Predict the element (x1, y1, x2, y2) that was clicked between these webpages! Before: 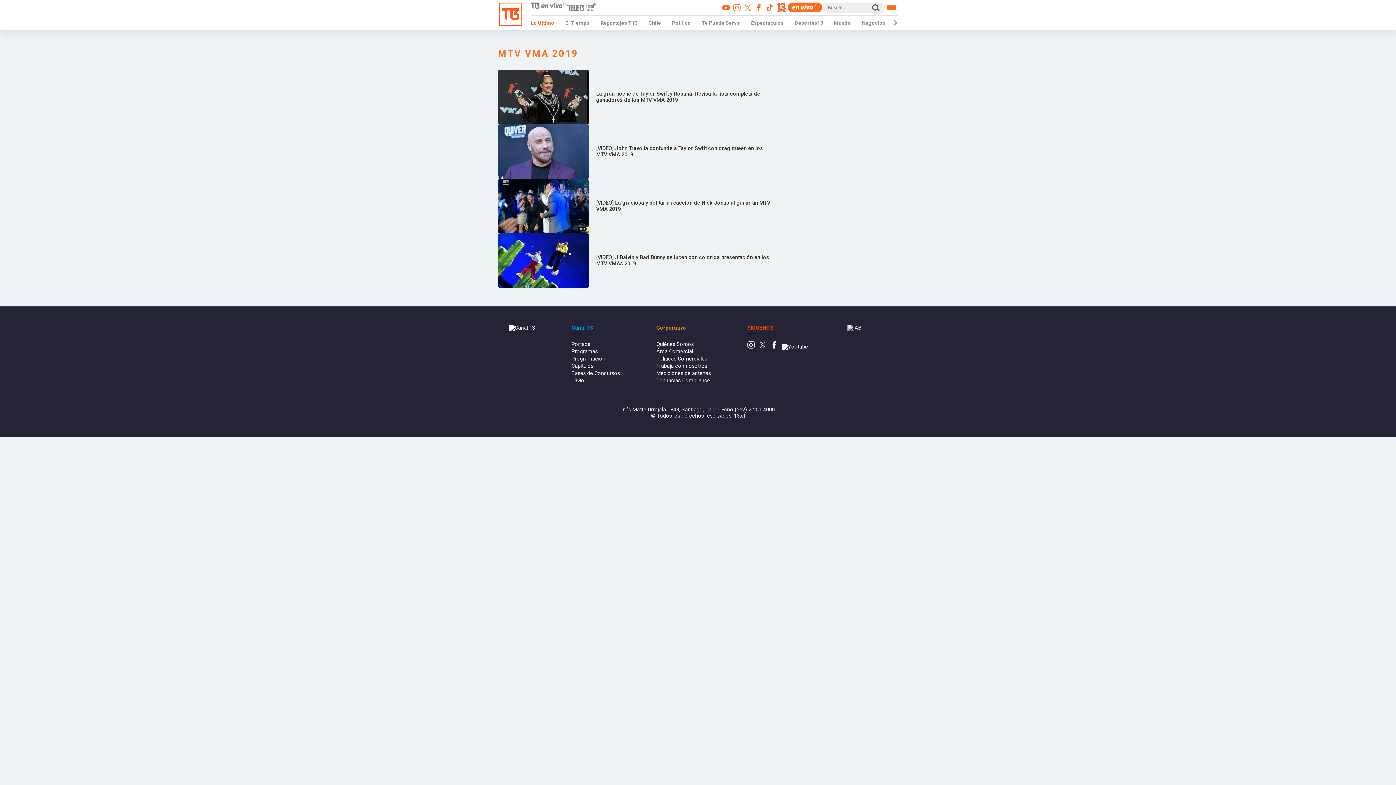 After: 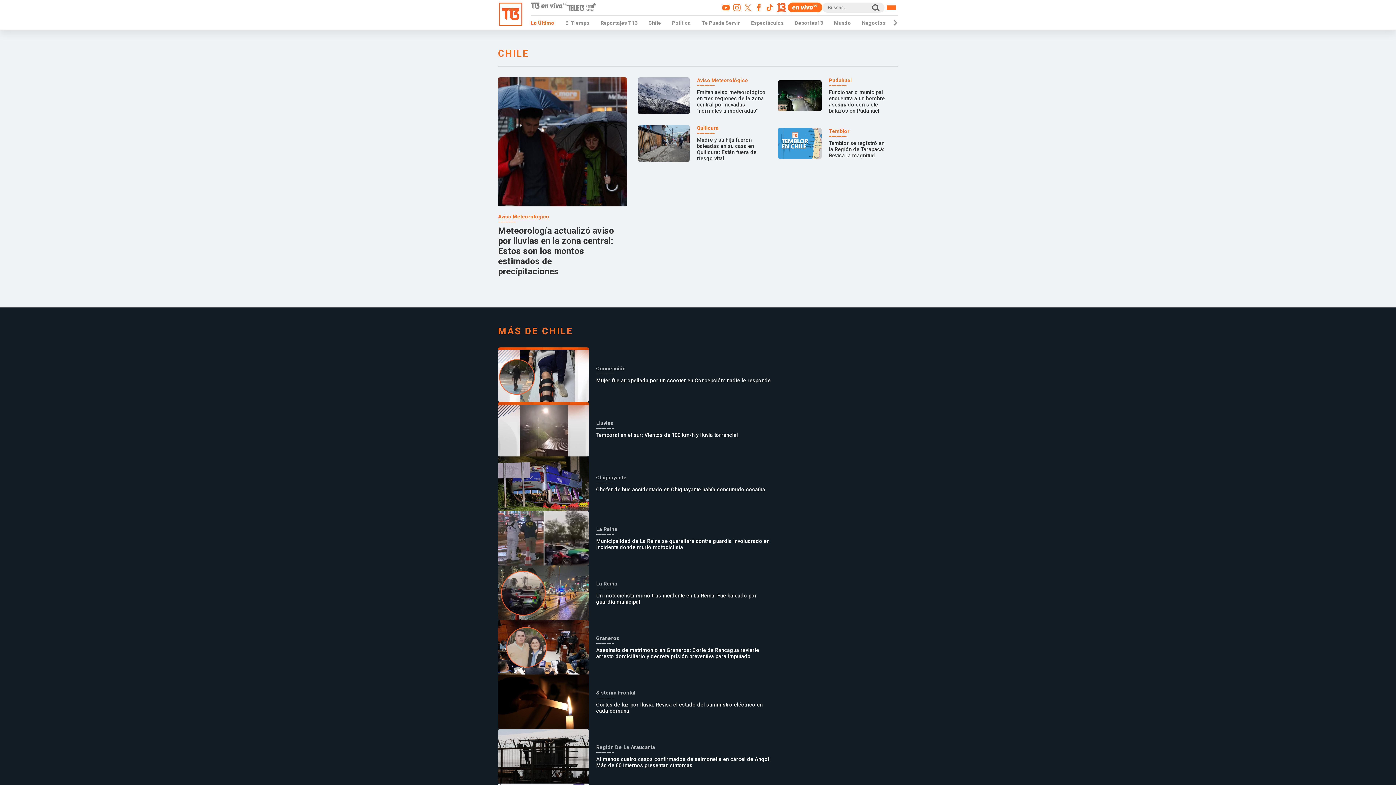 Action: bbox: (648, 20, 661, 25) label: Chile